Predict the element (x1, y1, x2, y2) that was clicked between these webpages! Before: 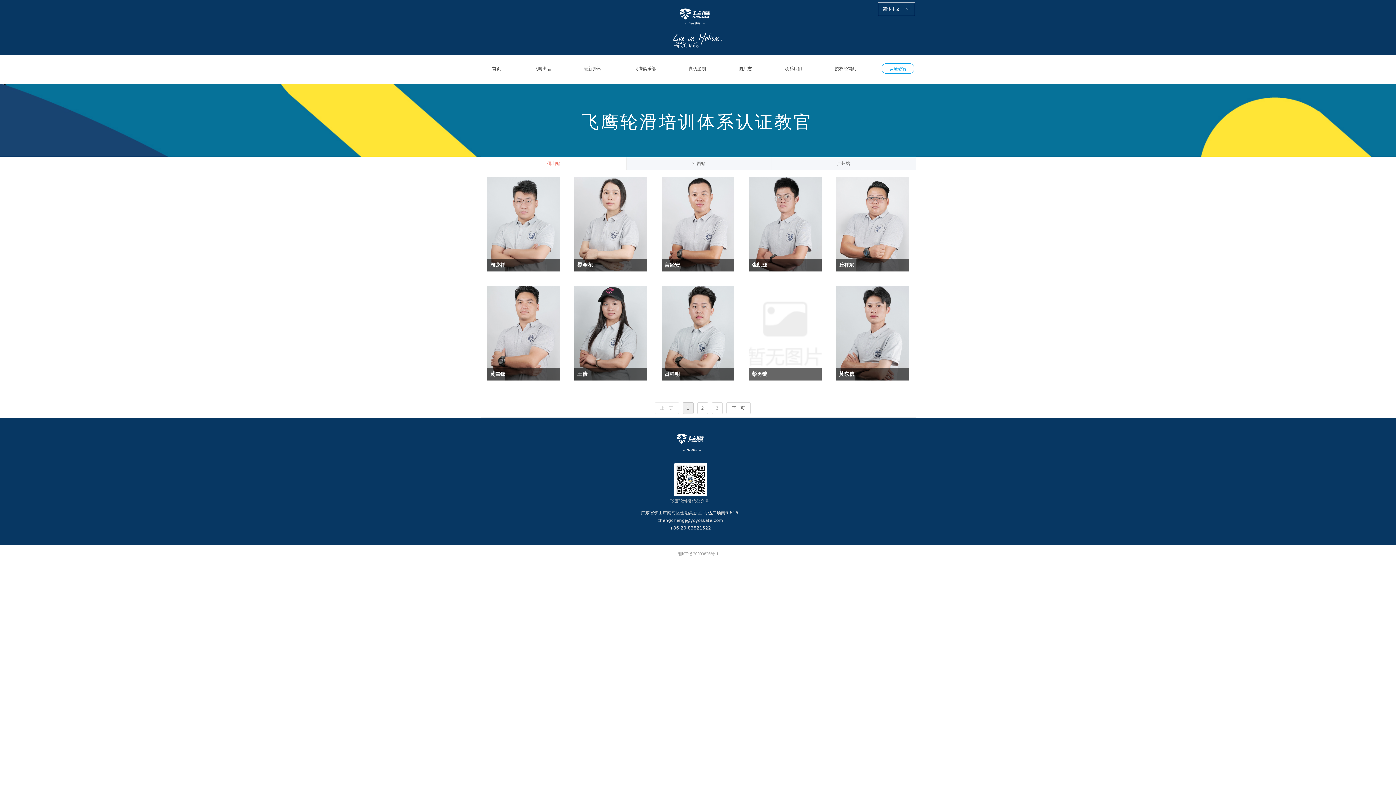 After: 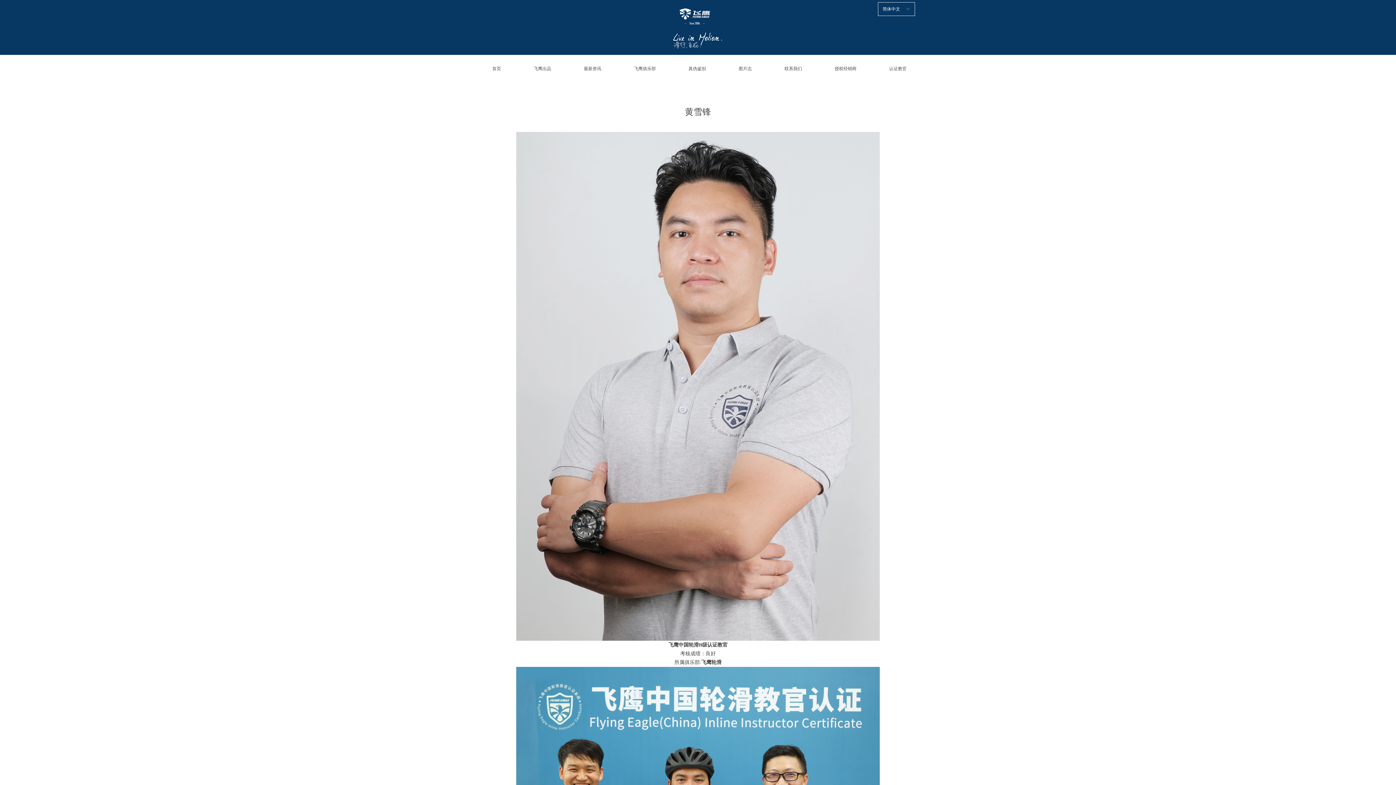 Action: bbox: (487, 286, 560, 380) label: 黄雪锋